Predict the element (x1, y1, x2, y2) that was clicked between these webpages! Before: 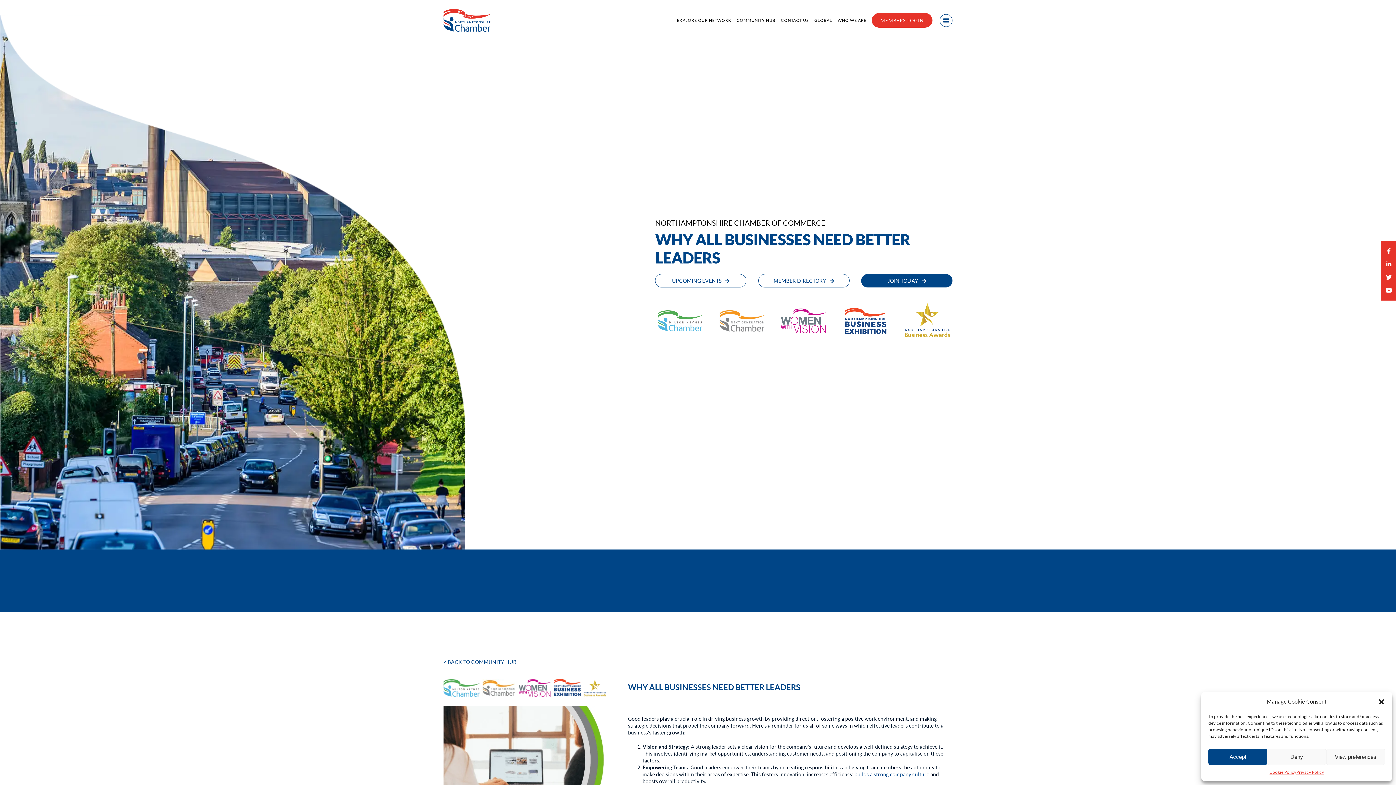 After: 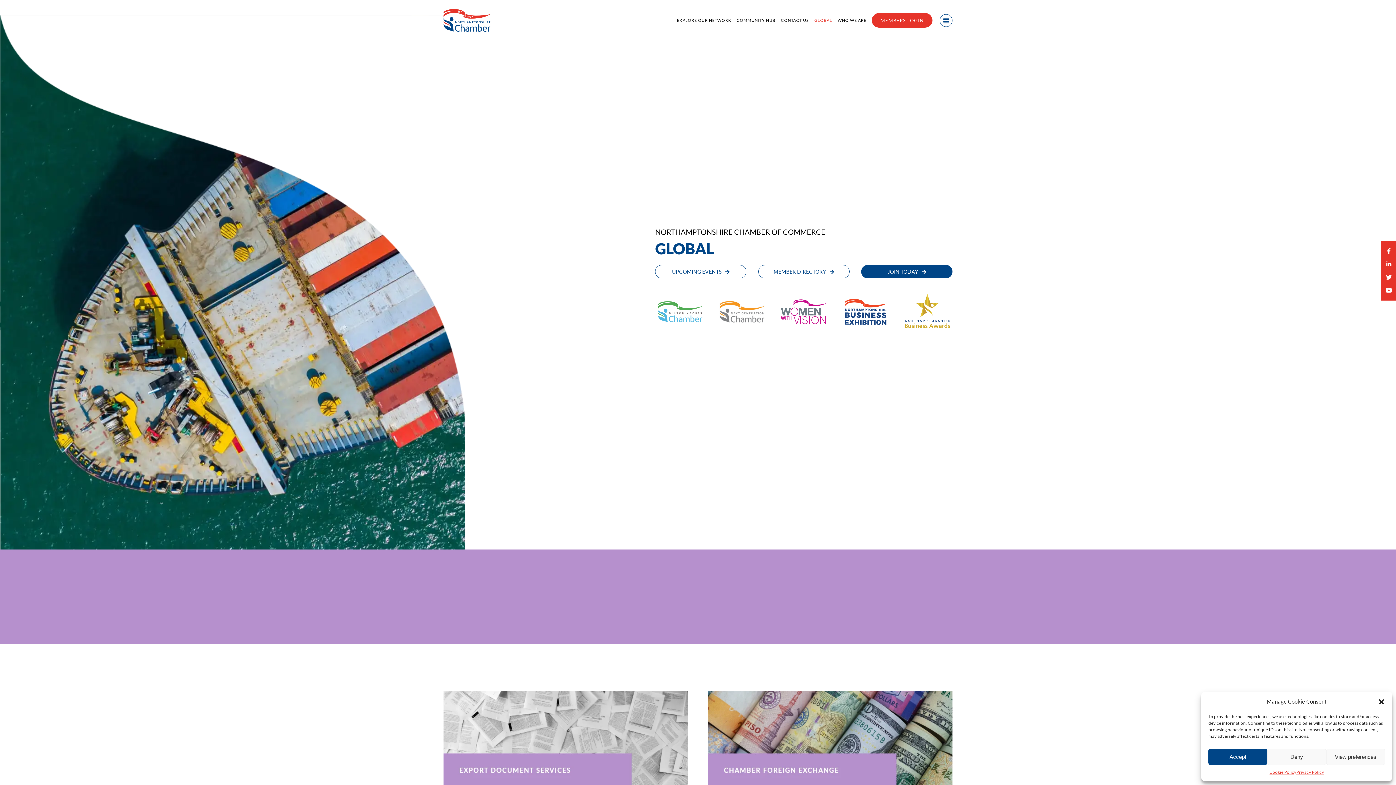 Action: label: GLOBAL bbox: (814, 13, 832, 27)